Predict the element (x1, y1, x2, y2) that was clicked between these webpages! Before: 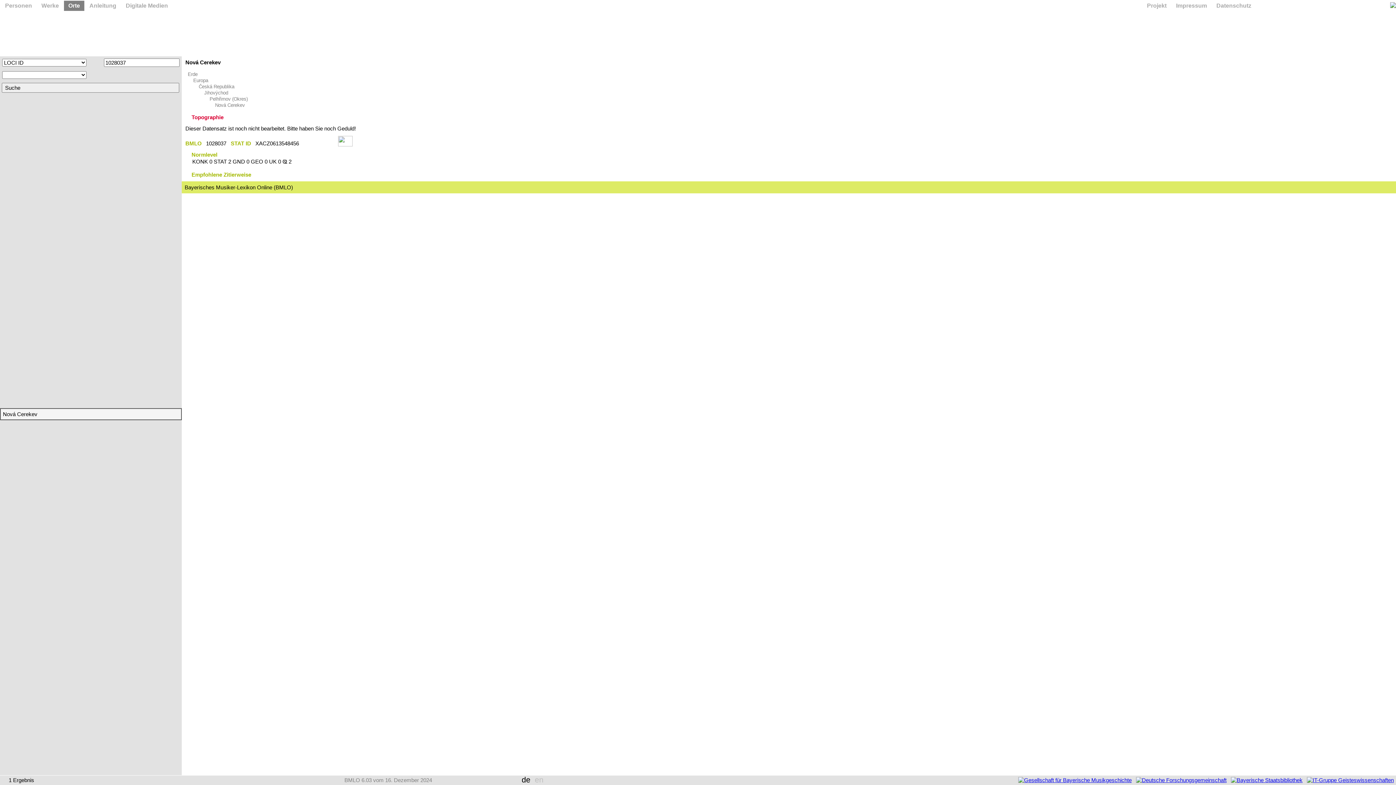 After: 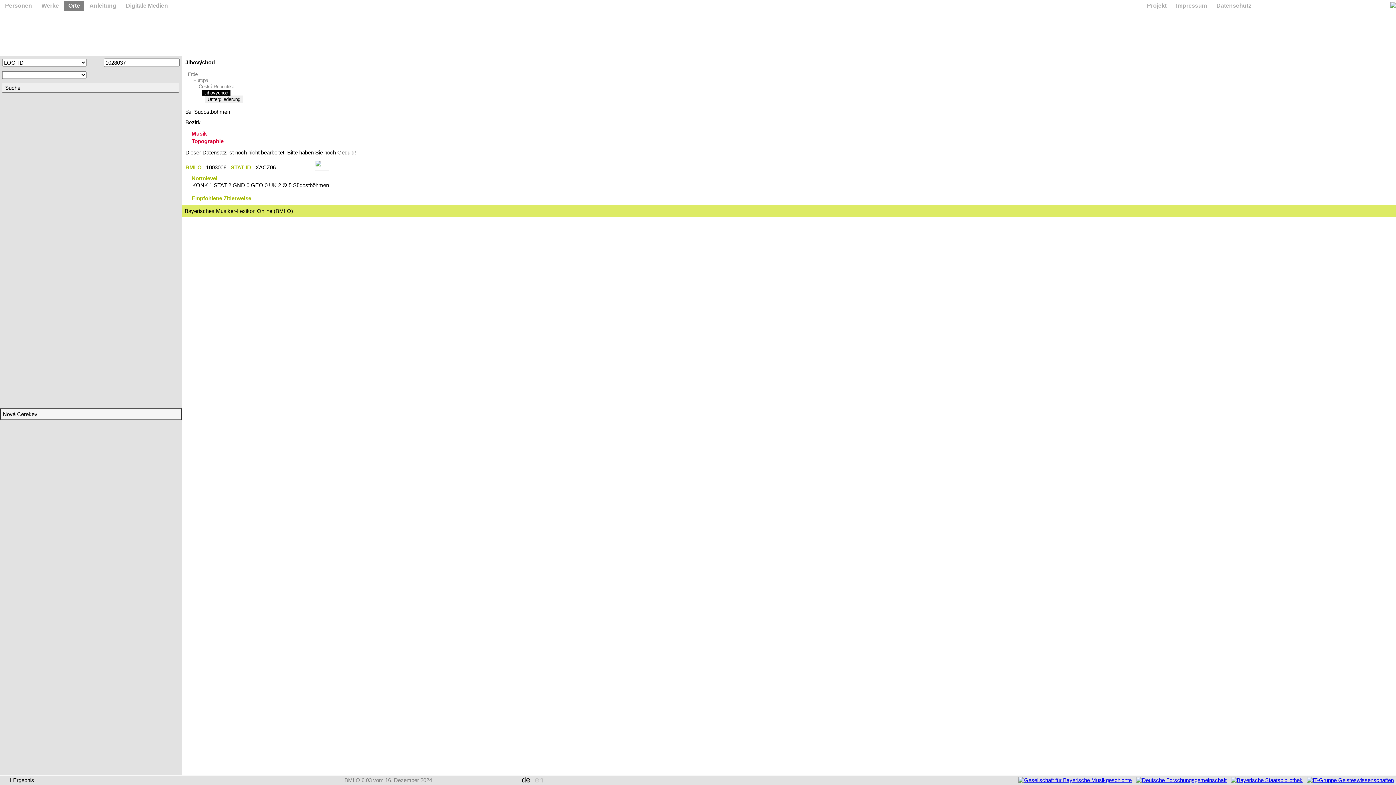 Action: label: Jihovýchod bbox: (201, 90, 230, 95)